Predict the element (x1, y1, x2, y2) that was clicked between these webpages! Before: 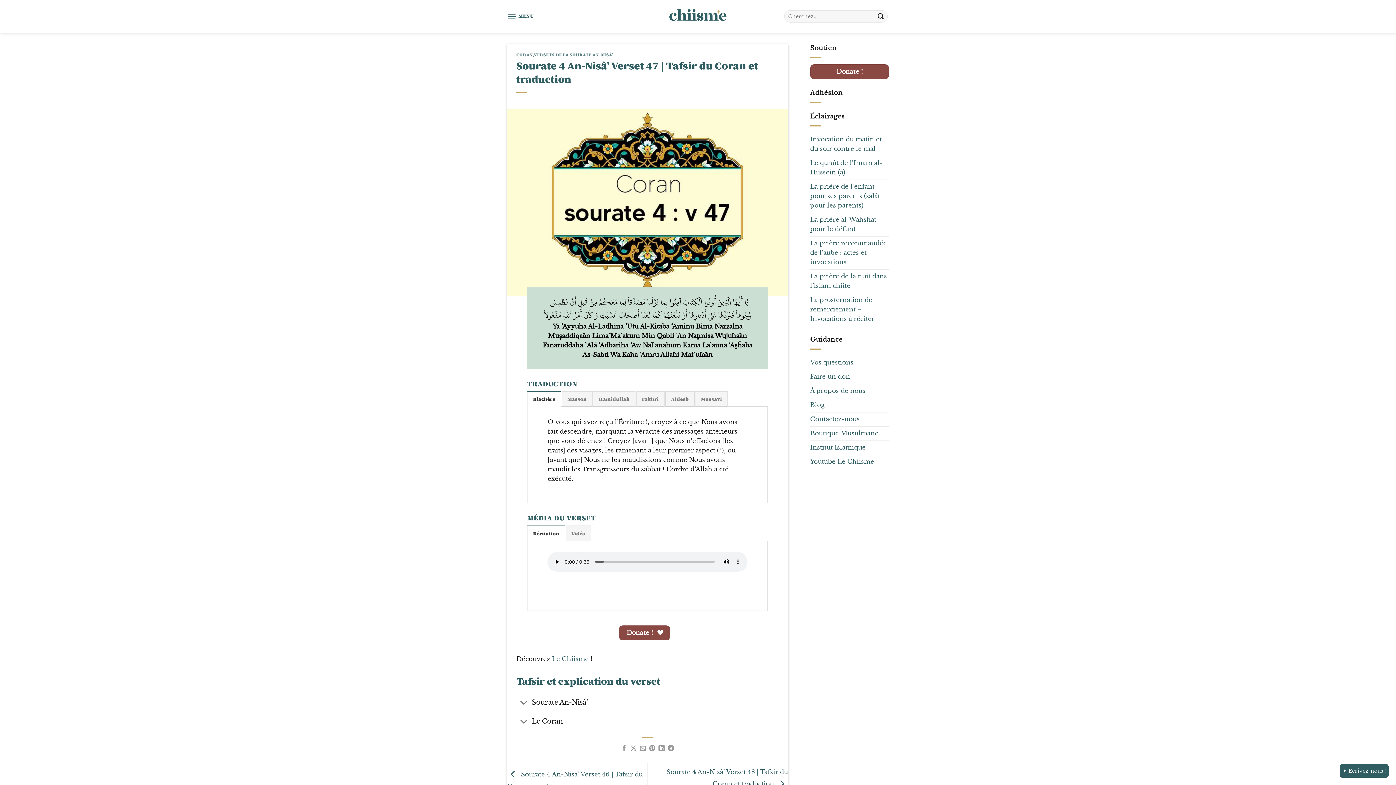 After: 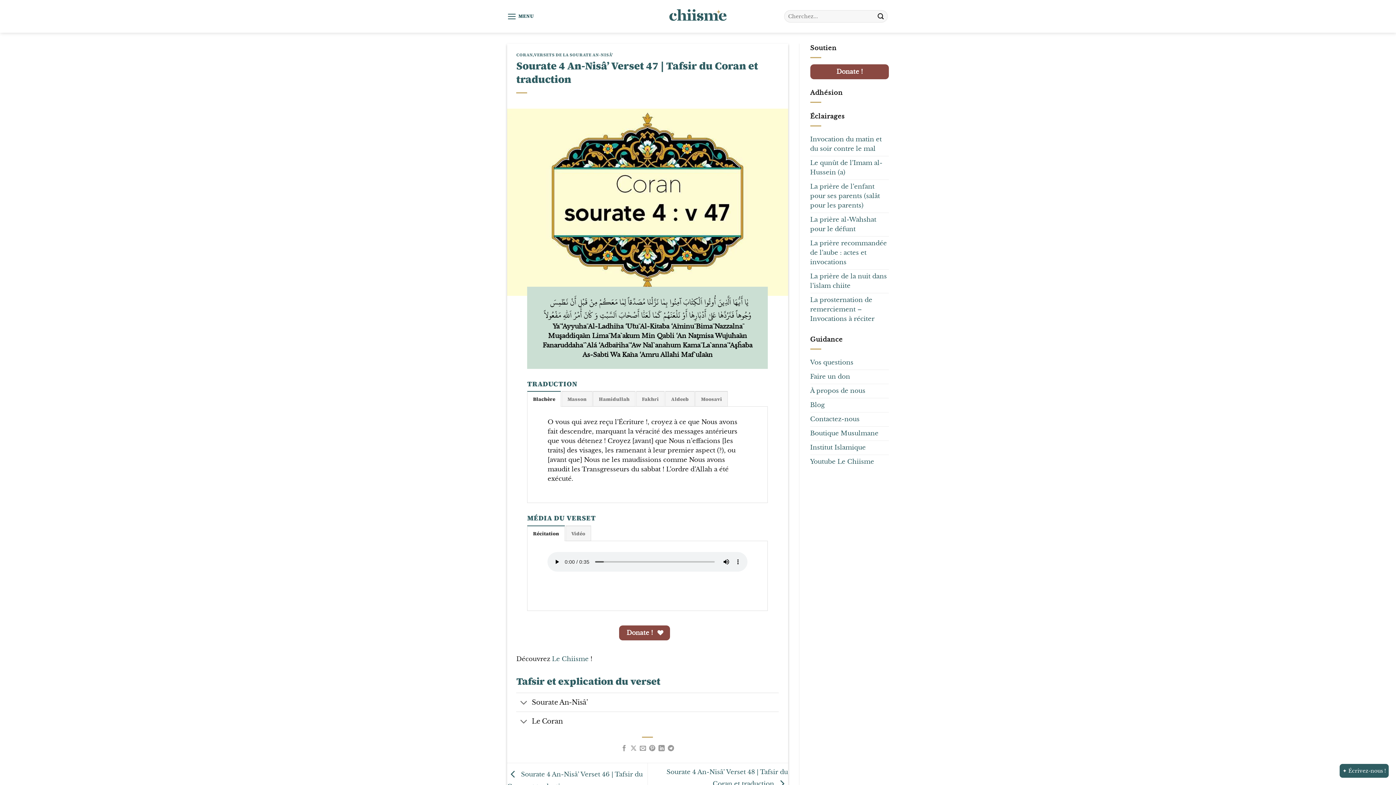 Action: bbox: (507, 198, 788, 205)